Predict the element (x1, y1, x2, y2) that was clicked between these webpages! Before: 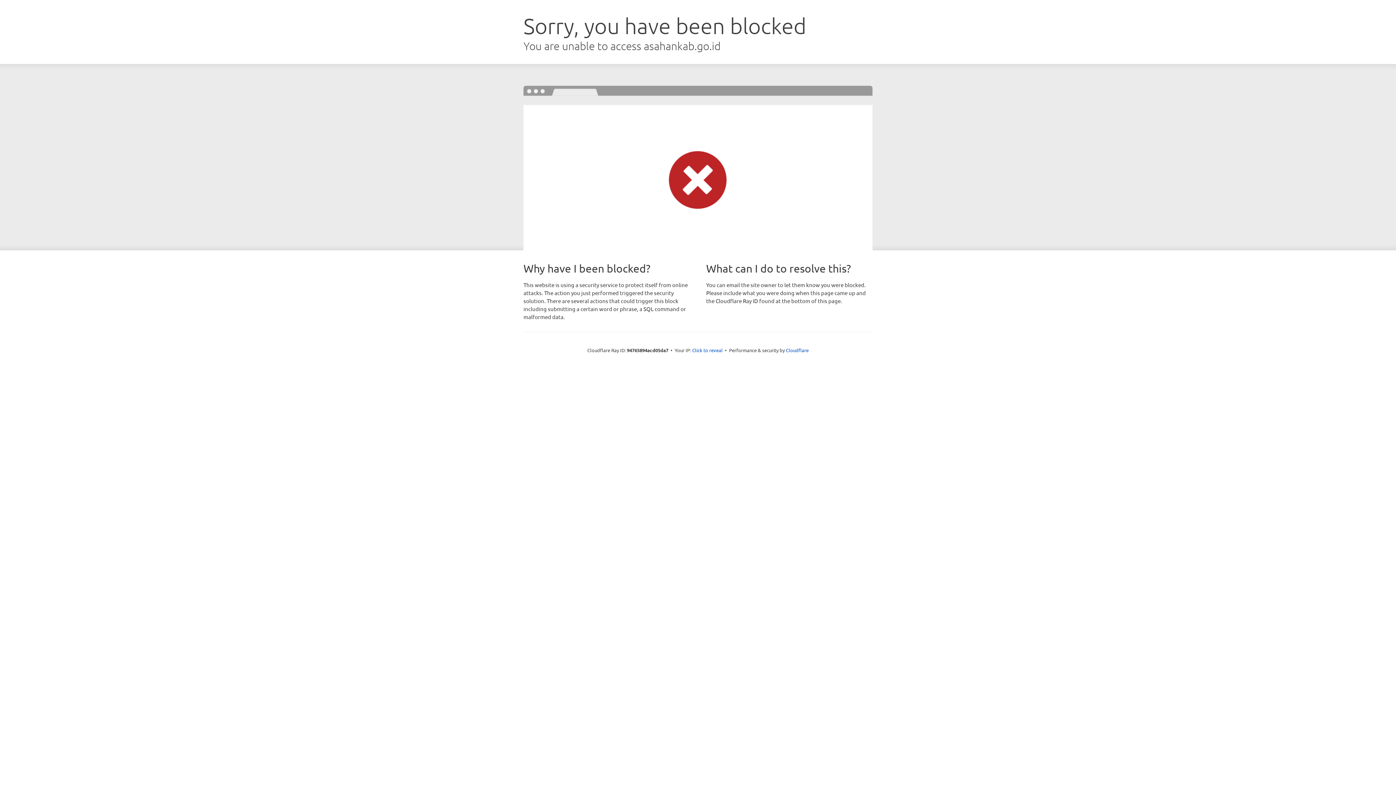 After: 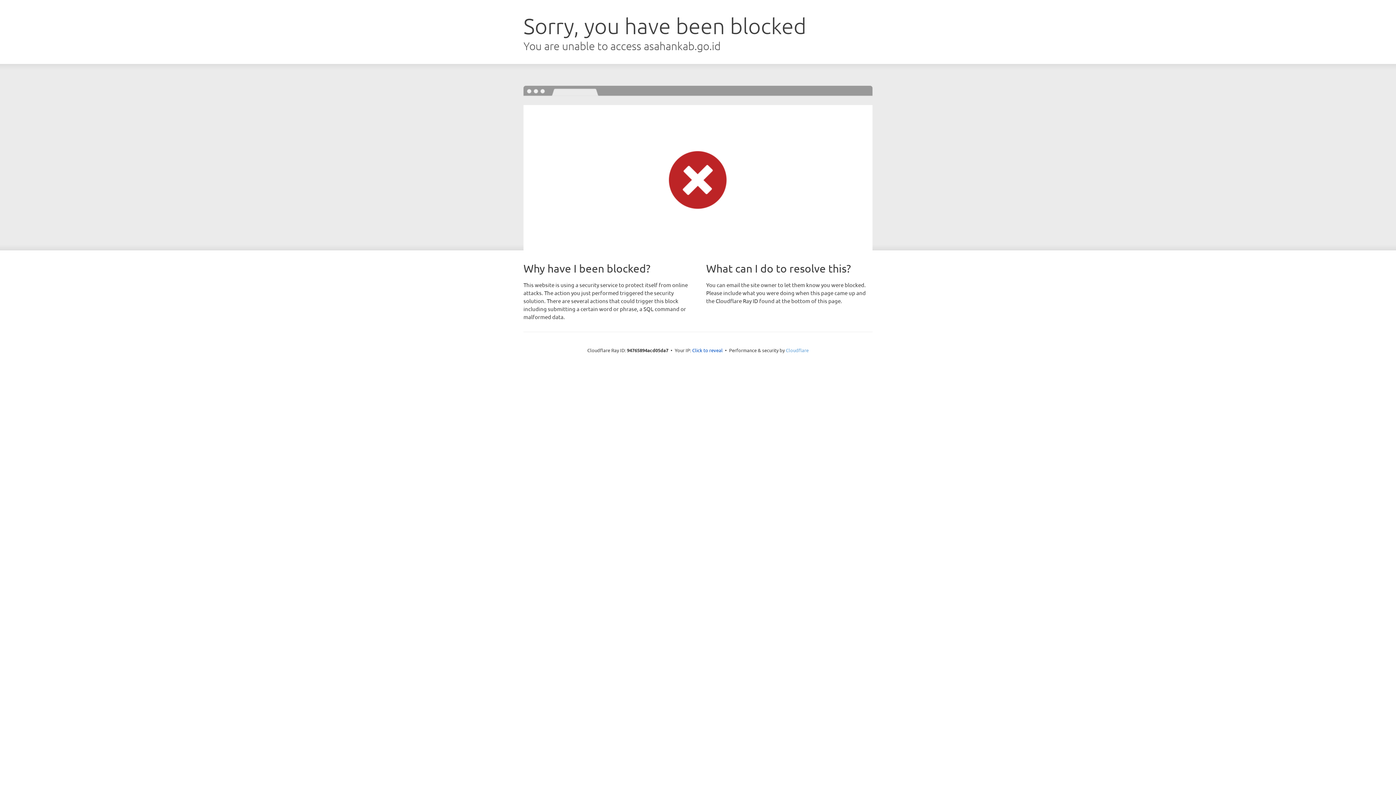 Action: label: Cloudflare bbox: (786, 347, 808, 353)